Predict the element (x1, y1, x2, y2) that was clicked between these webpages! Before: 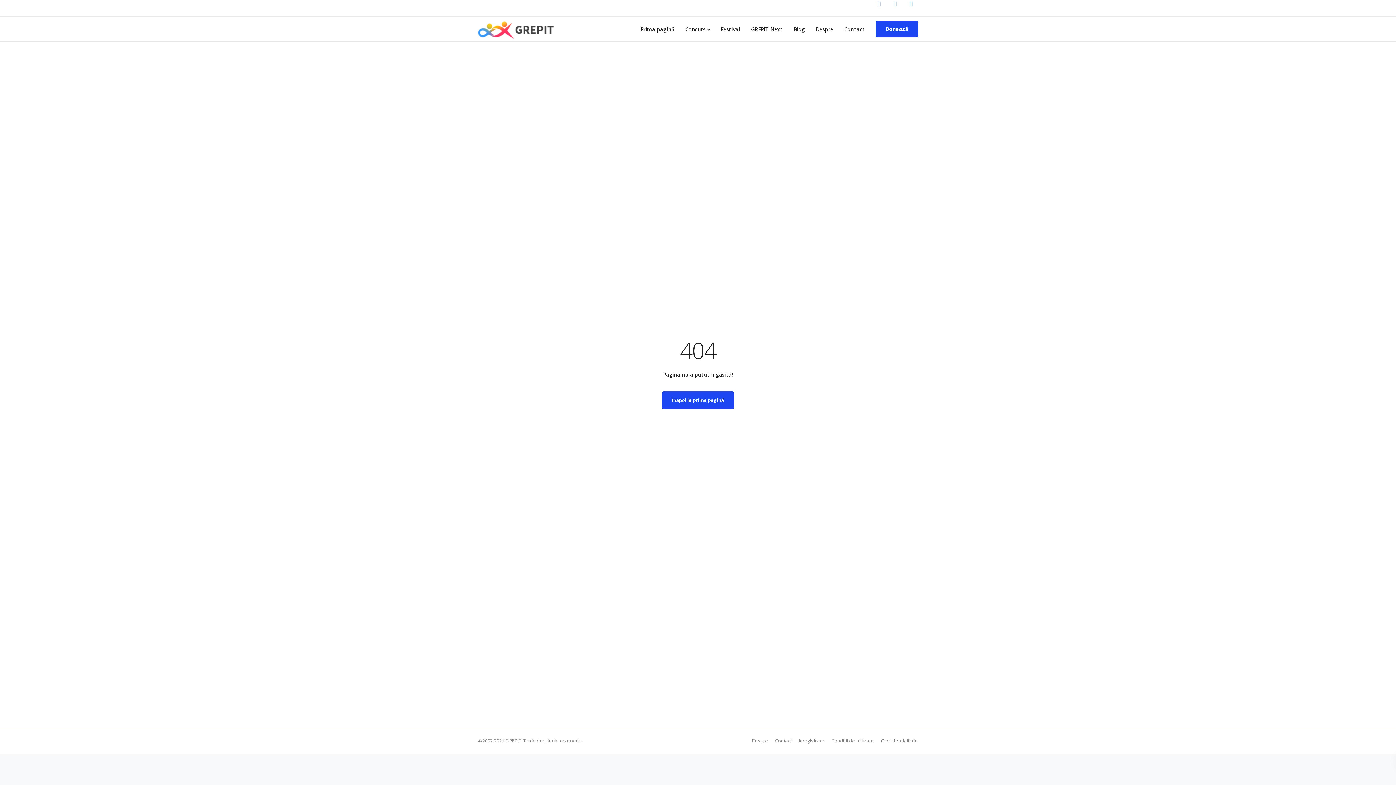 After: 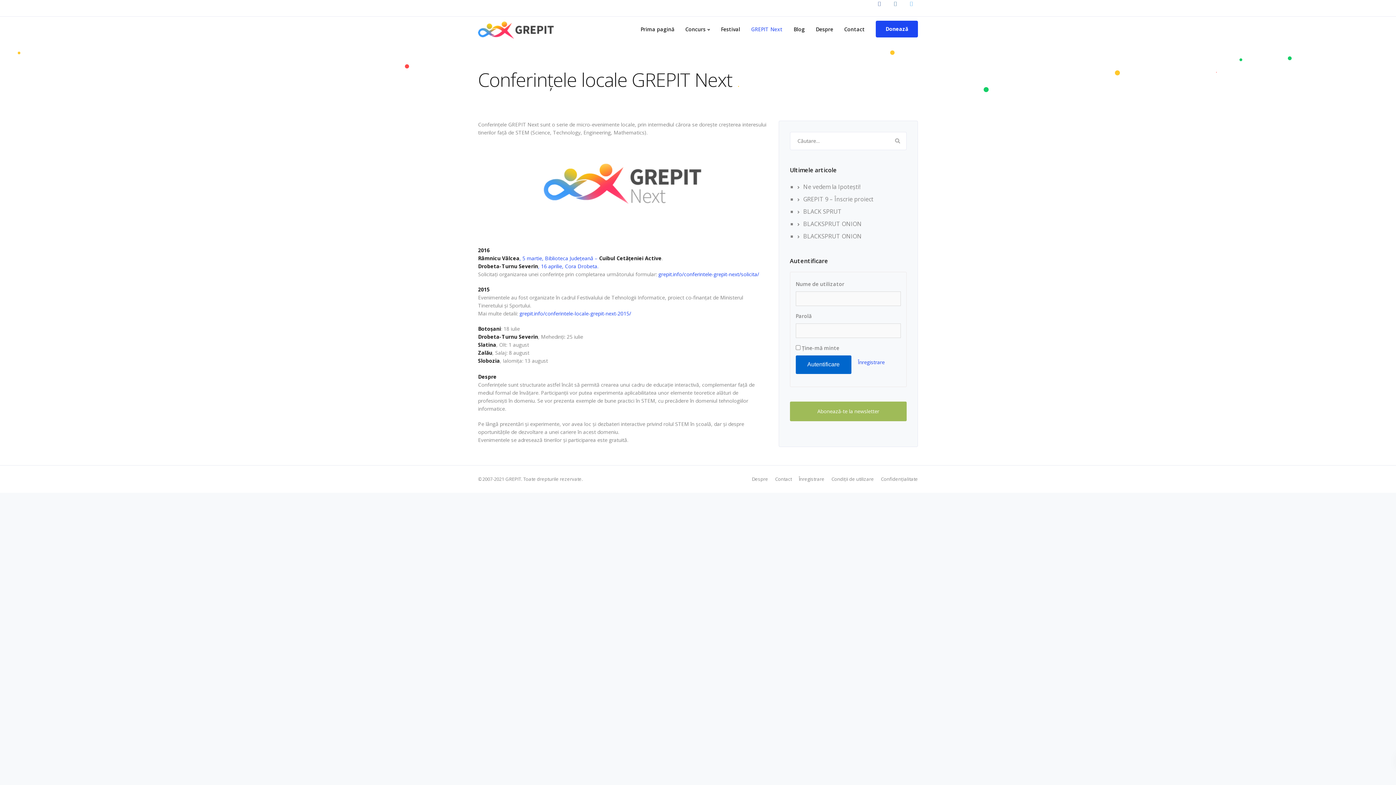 Action: bbox: (745, 16, 788, 41) label: GREPIT Next